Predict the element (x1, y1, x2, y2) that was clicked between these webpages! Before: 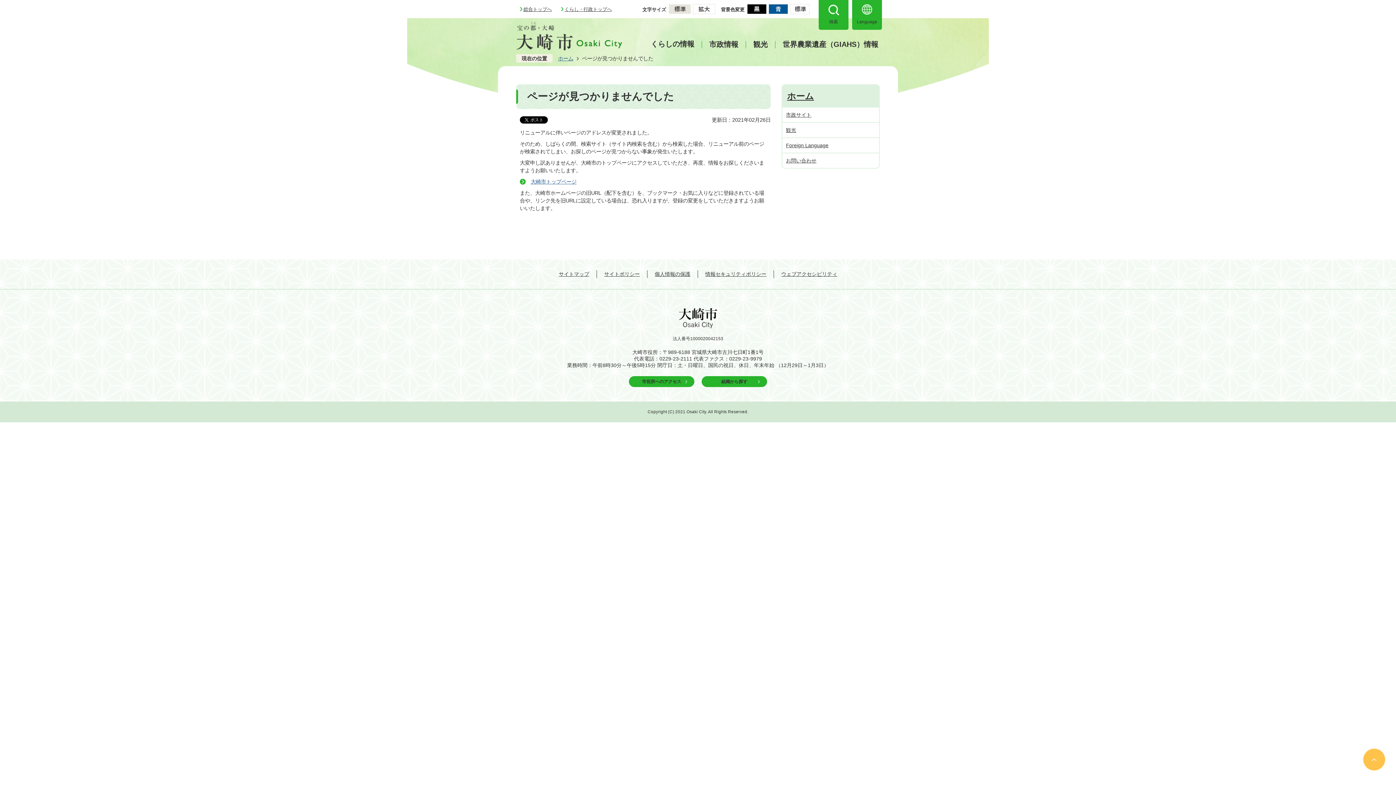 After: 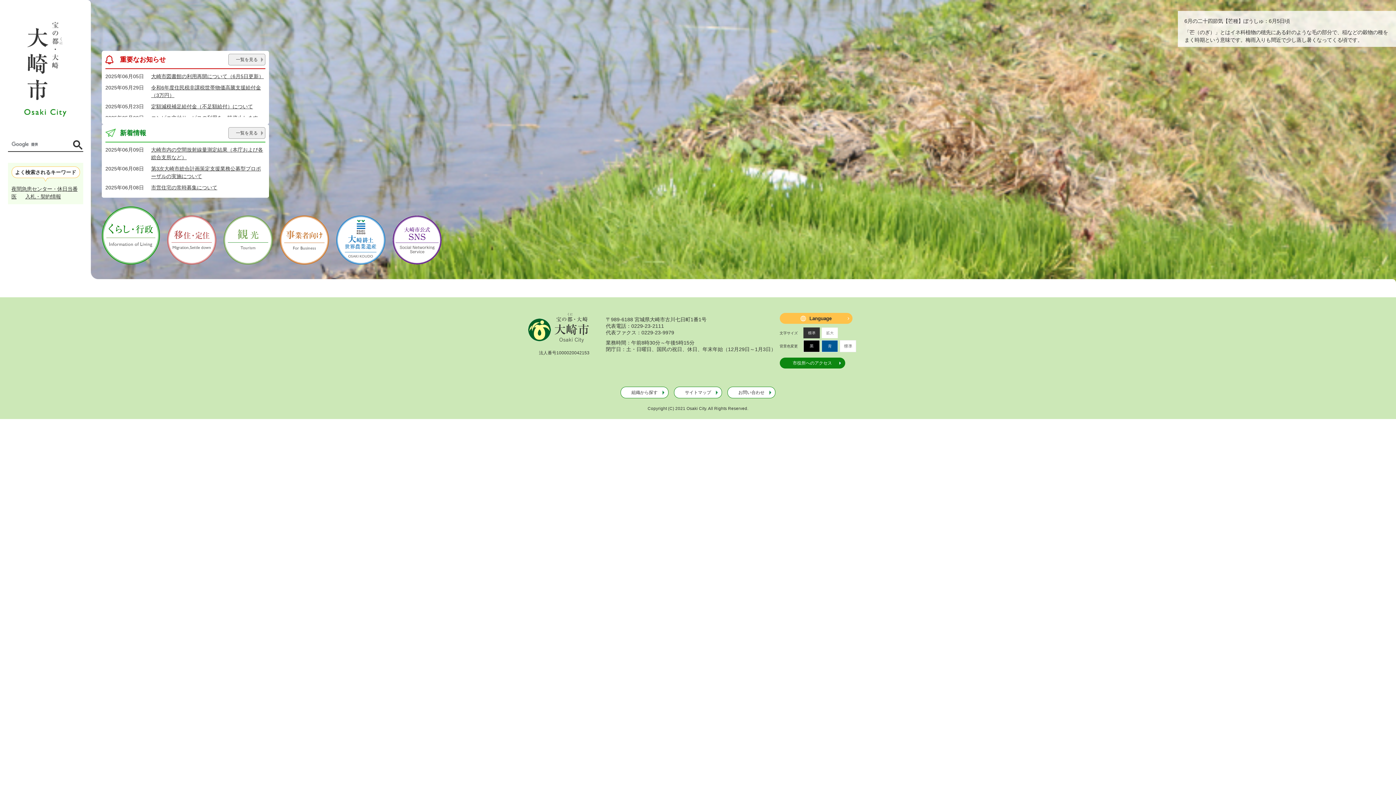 Action: label: 大崎市トップページ bbox: (520, 177, 576, 186)